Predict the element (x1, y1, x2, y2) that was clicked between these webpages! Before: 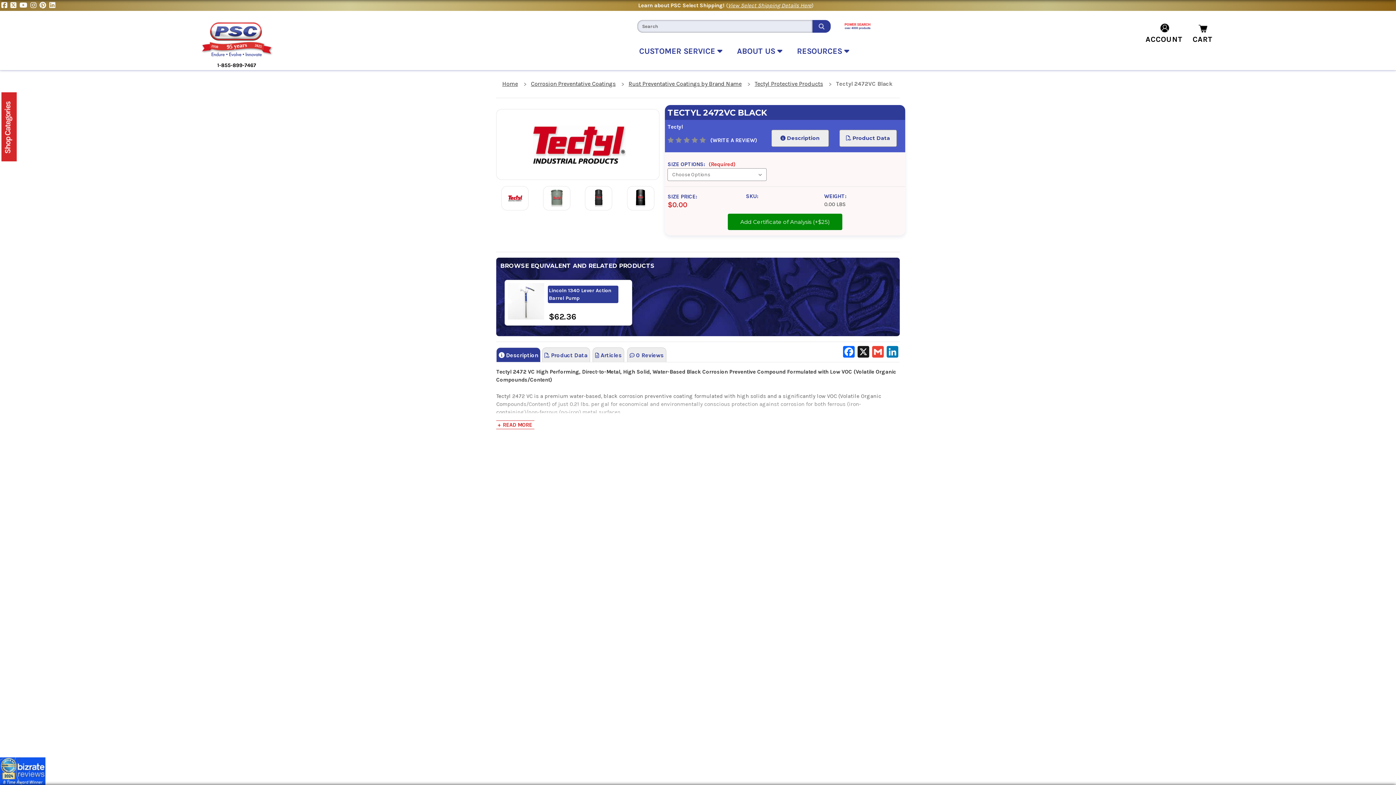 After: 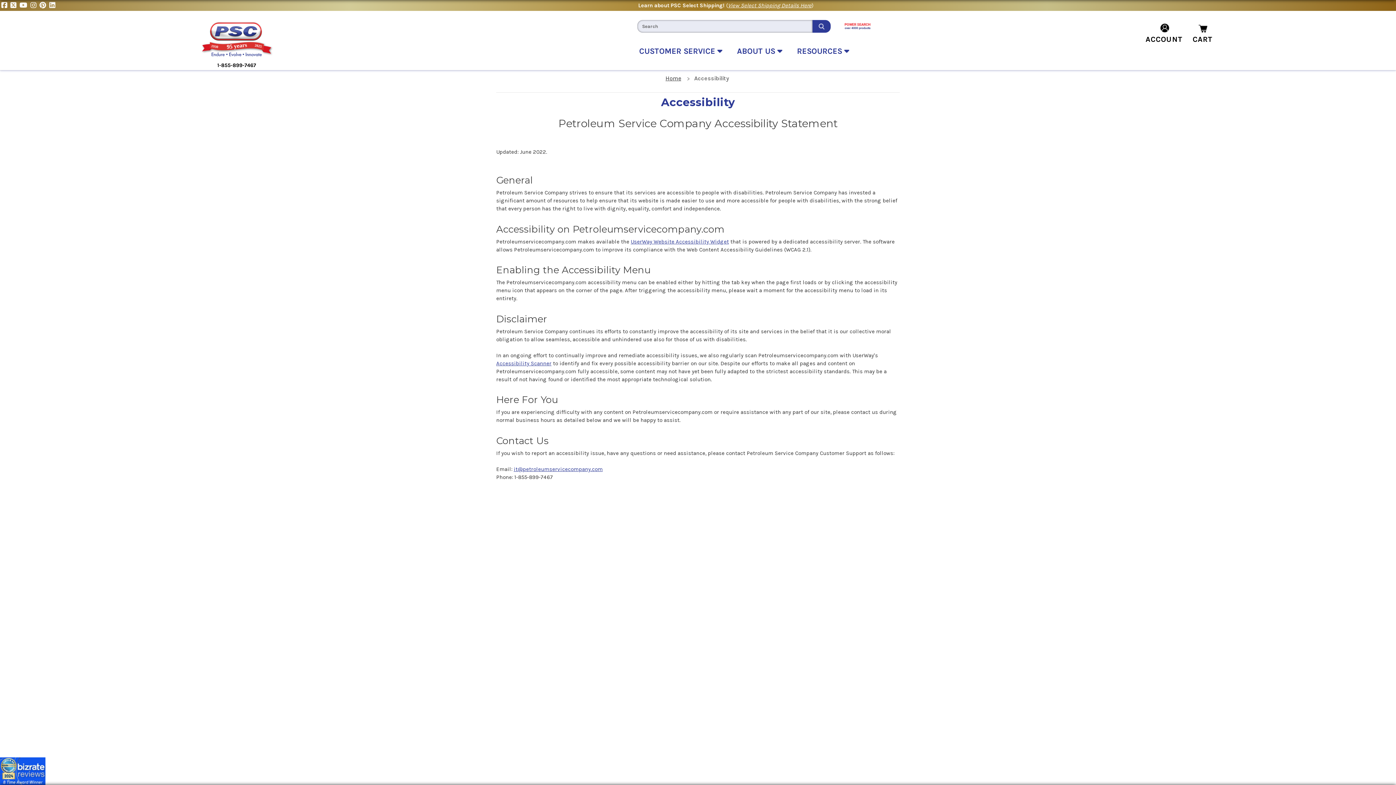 Action: bbox: (702, 713, 735, 720) label: Accessibility